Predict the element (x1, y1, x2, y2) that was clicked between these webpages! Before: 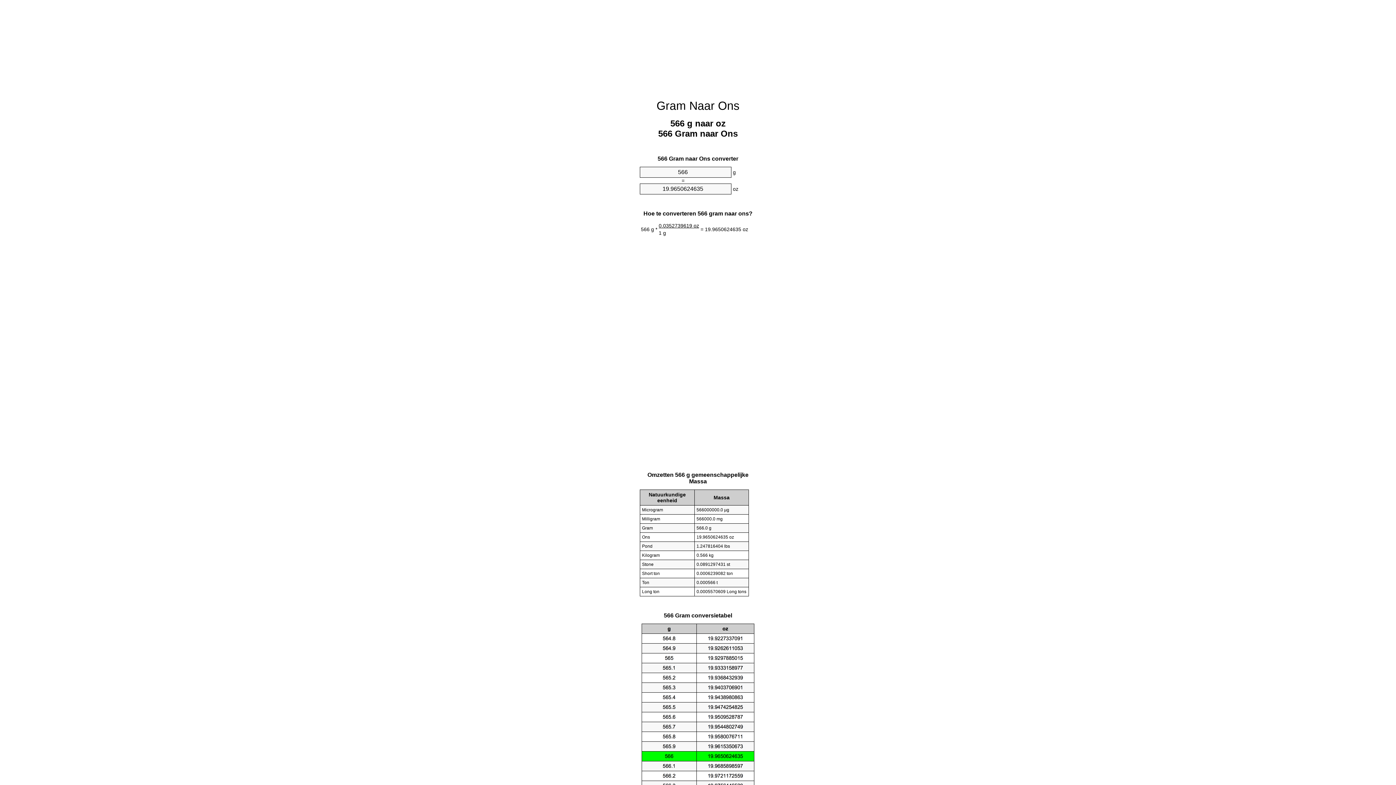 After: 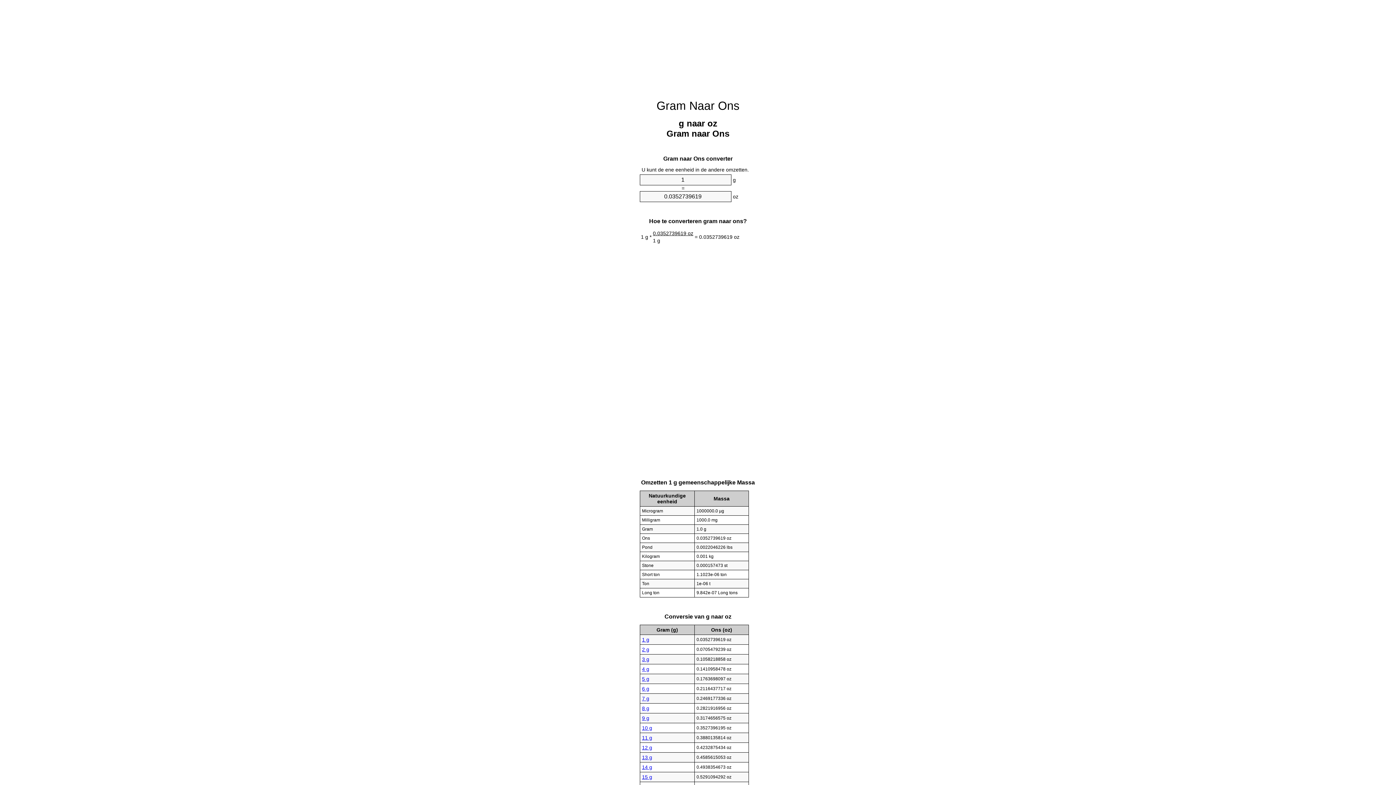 Action: bbox: (656, 99, 739, 112) label: Gram Naar Ons